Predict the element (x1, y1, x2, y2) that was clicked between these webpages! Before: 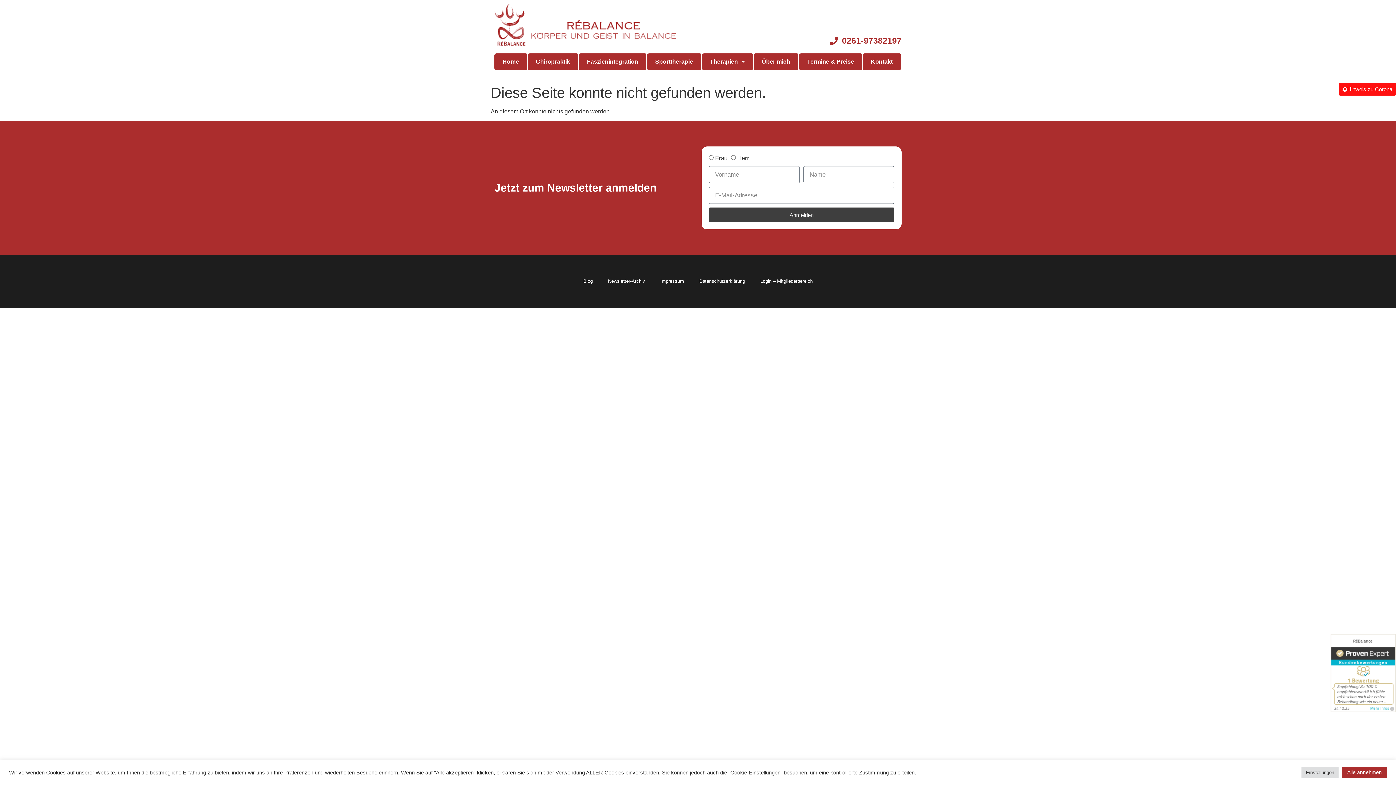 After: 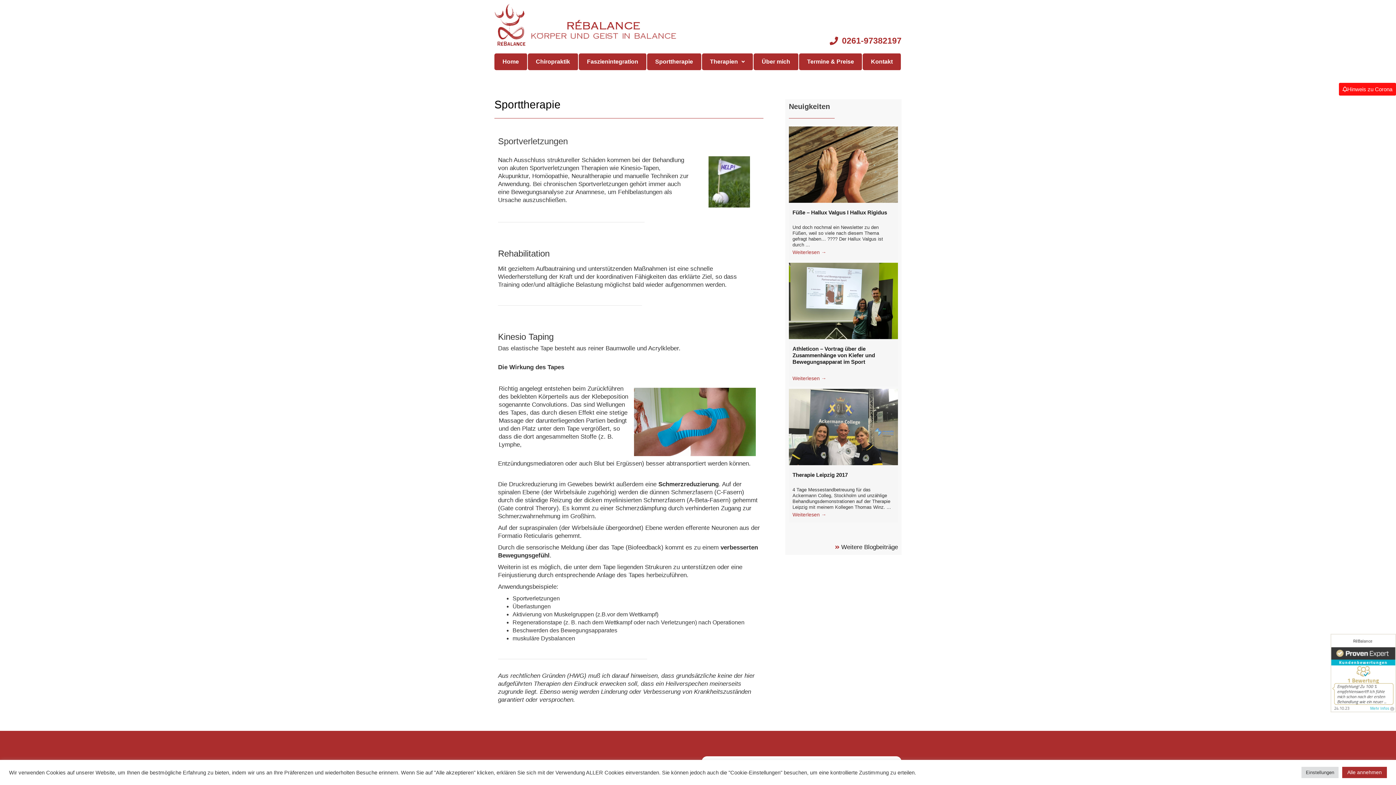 Action: label: Sporttherapie bbox: (647, 53, 702, 70)